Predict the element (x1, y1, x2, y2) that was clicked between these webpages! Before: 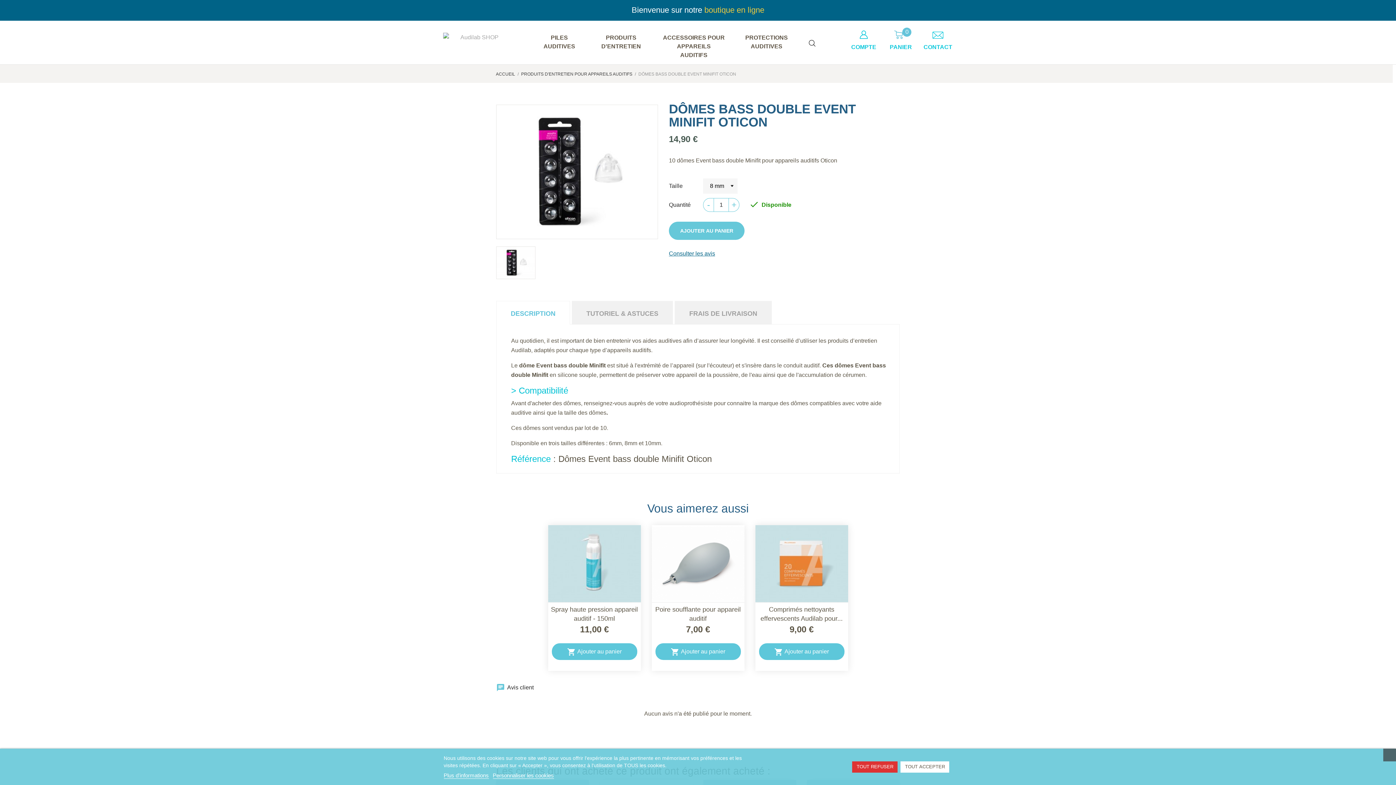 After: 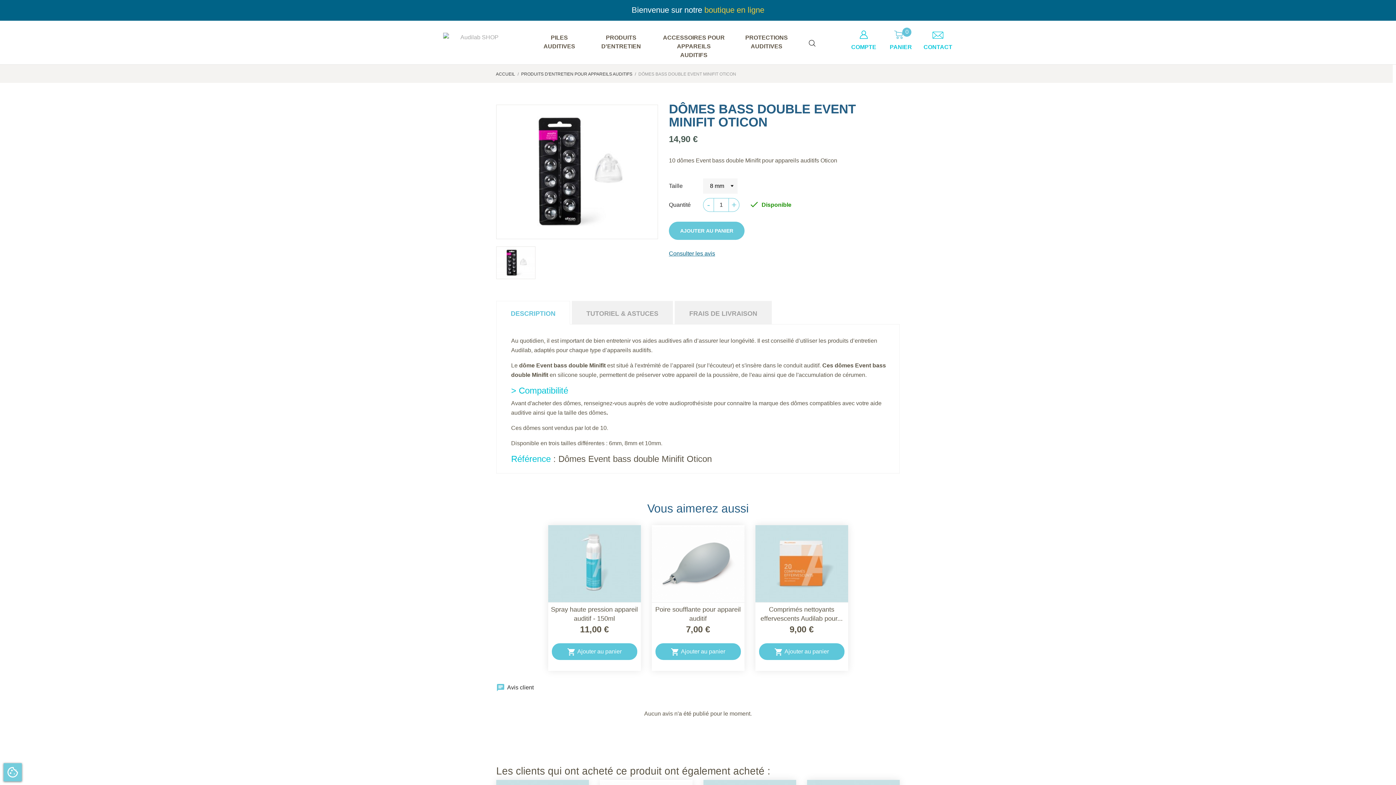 Action: bbox: (852, 761, 897, 772) label: TOUT REFUSER